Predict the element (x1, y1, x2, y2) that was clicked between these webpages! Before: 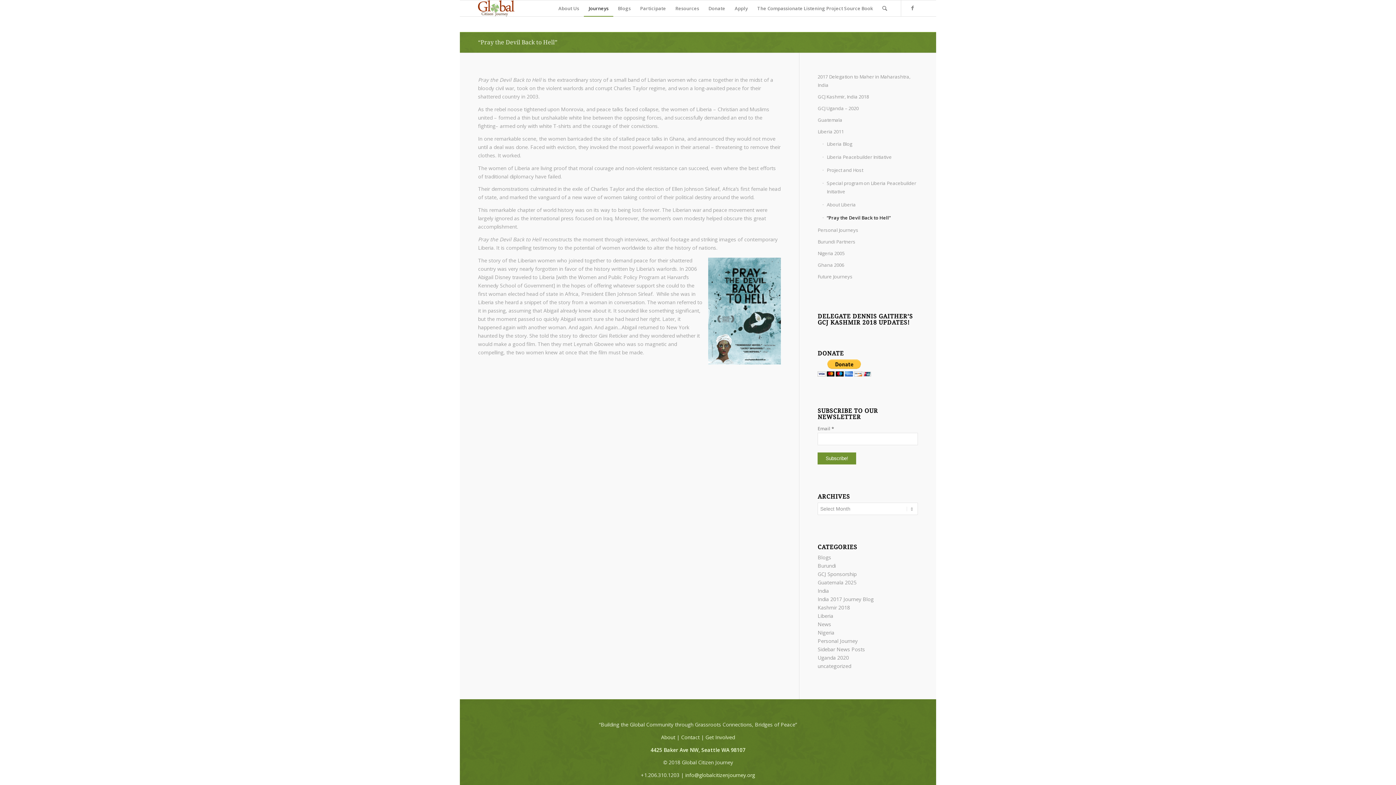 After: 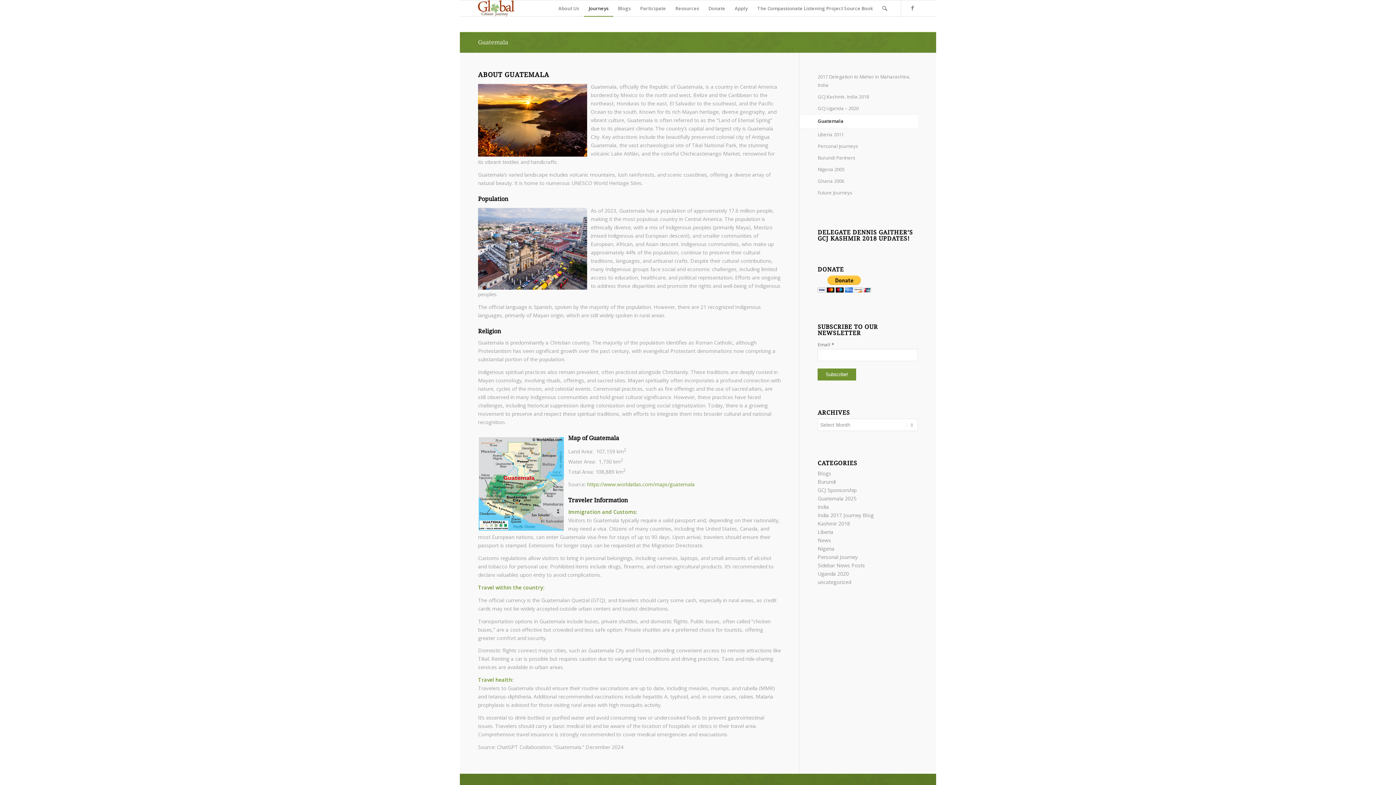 Action: bbox: (817, 114, 918, 126) label: Guatemala